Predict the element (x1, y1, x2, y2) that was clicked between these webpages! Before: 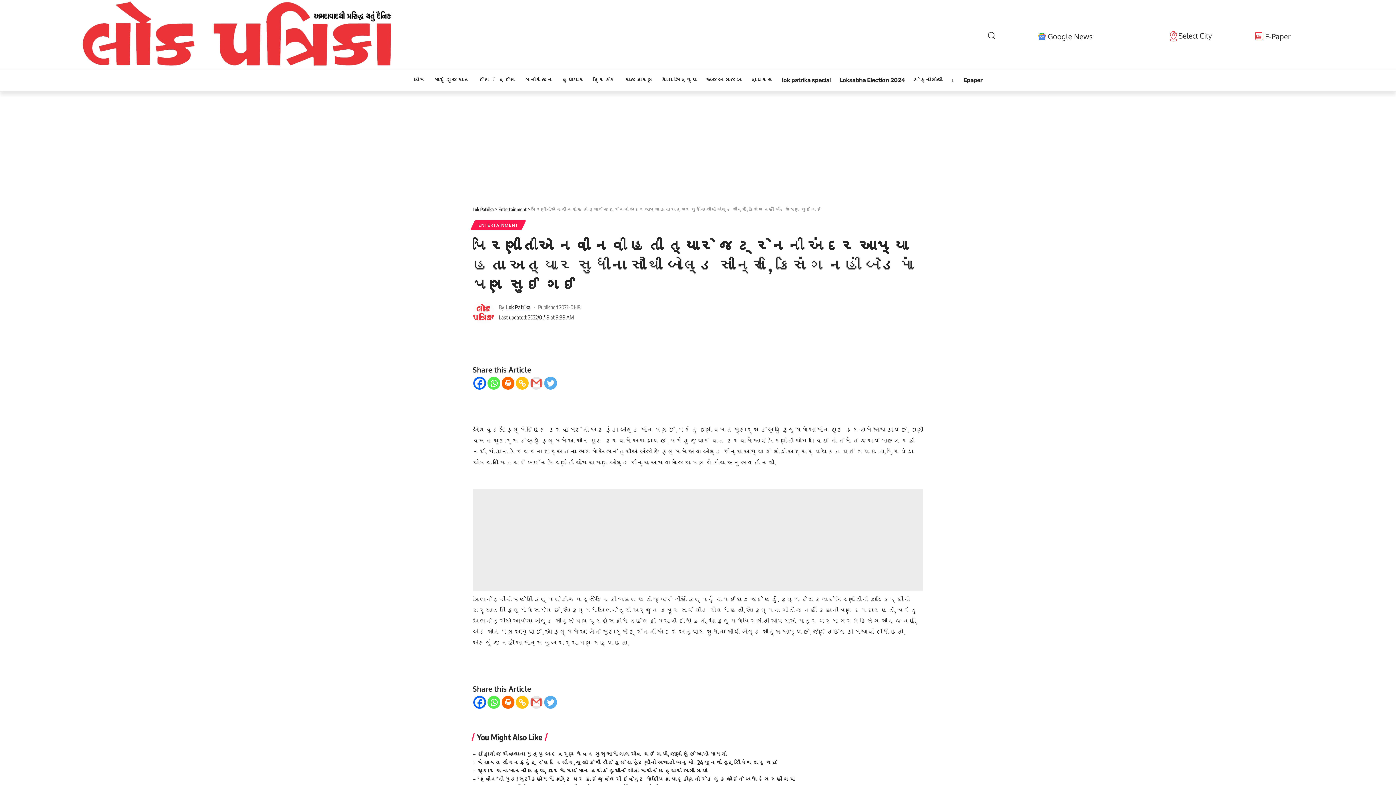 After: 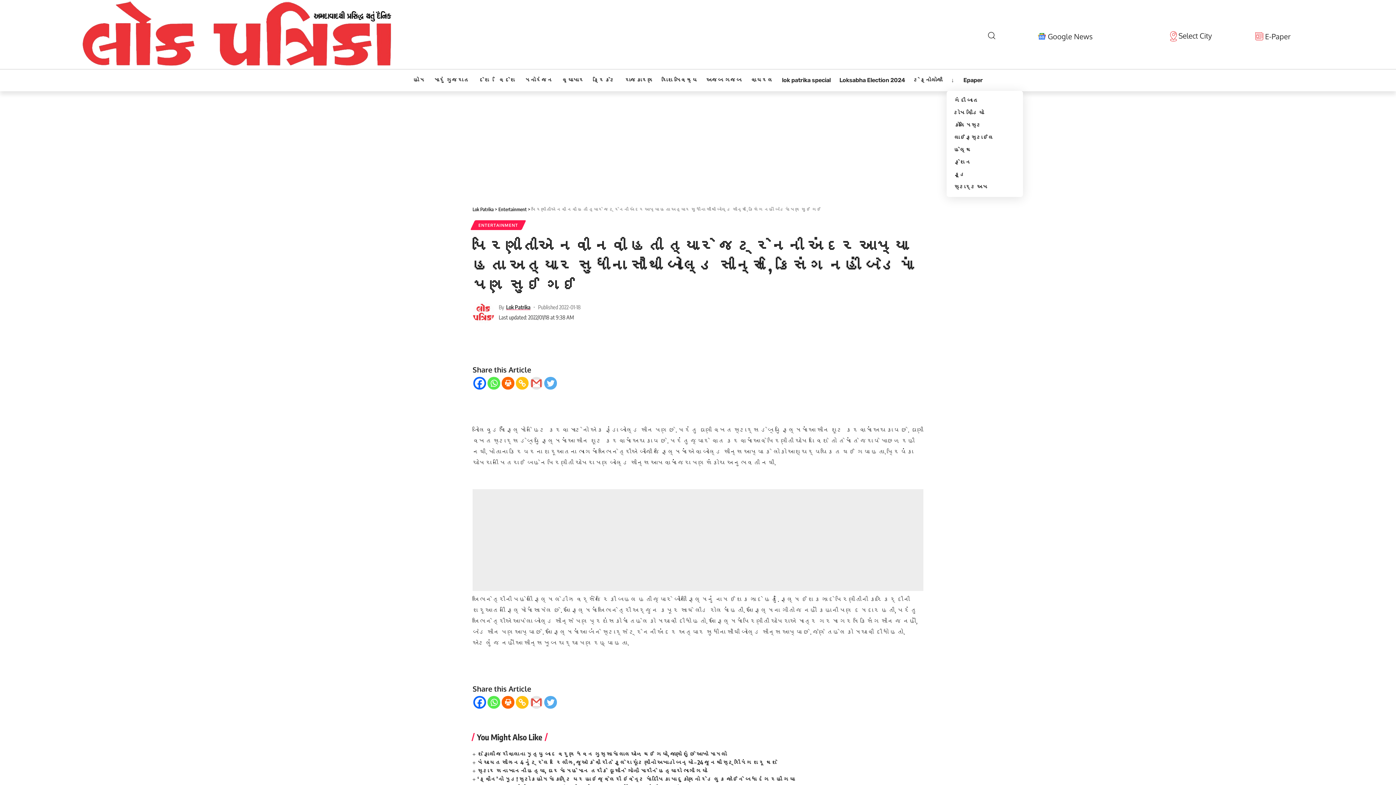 Action: label: ↓ bbox: (947, 69, 959, 91)